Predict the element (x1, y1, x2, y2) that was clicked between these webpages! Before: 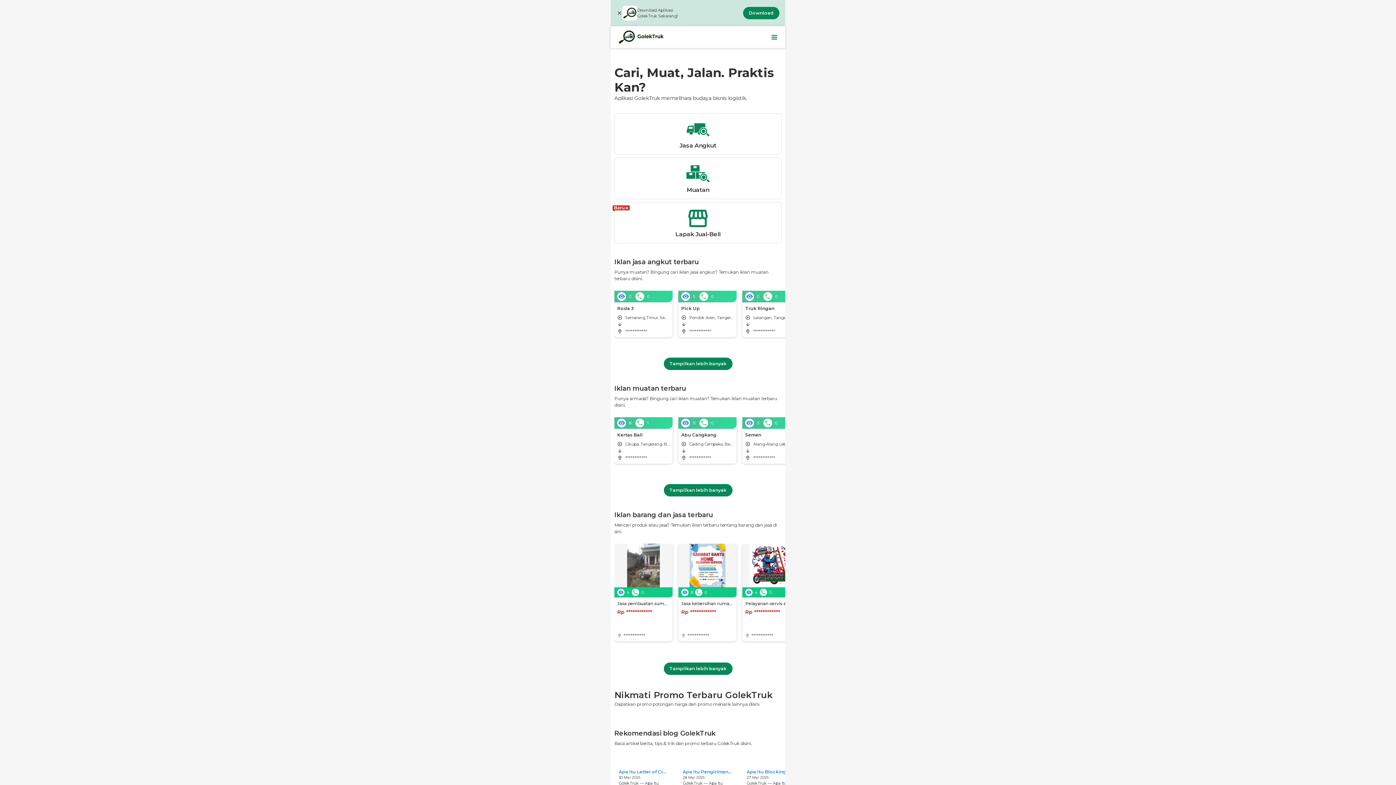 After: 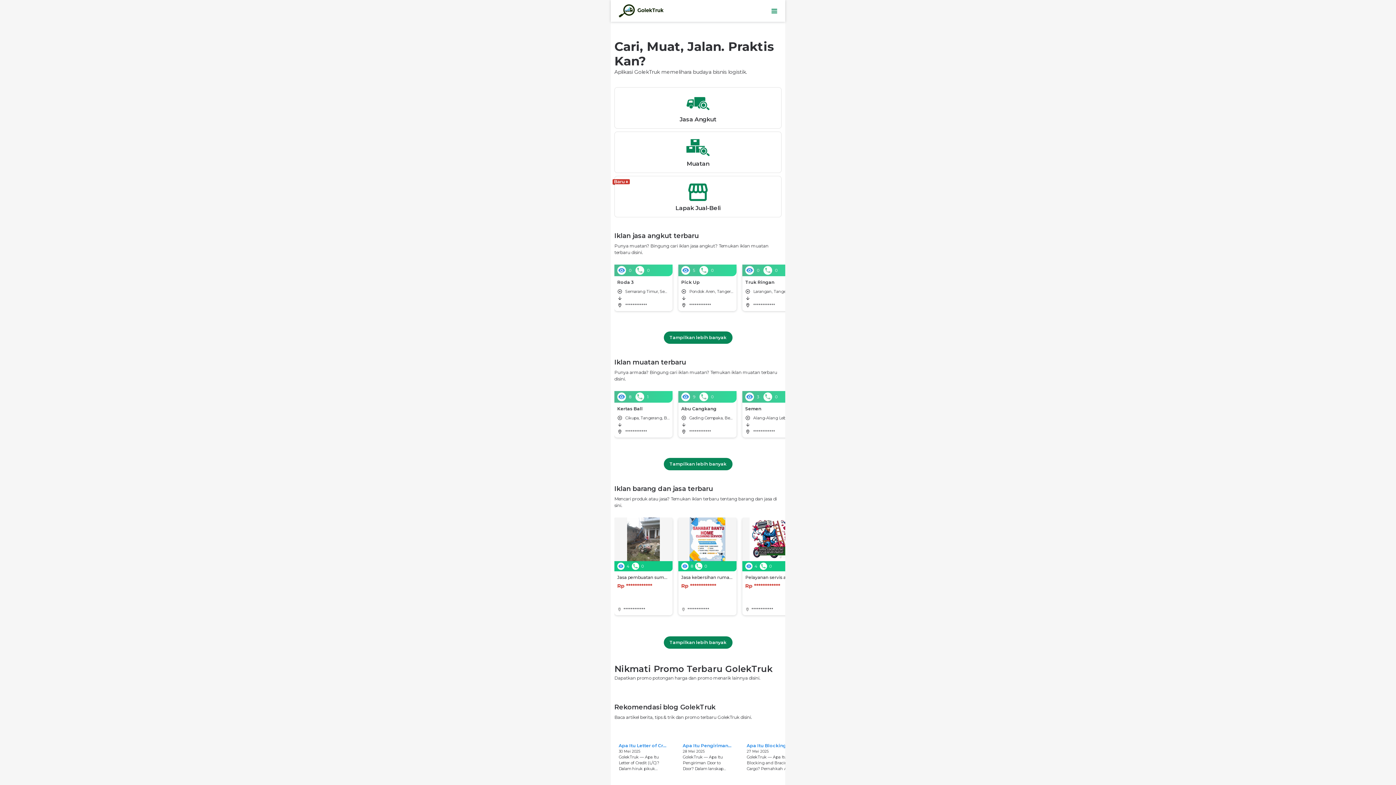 Action: bbox: (616, 10, 622, 16)